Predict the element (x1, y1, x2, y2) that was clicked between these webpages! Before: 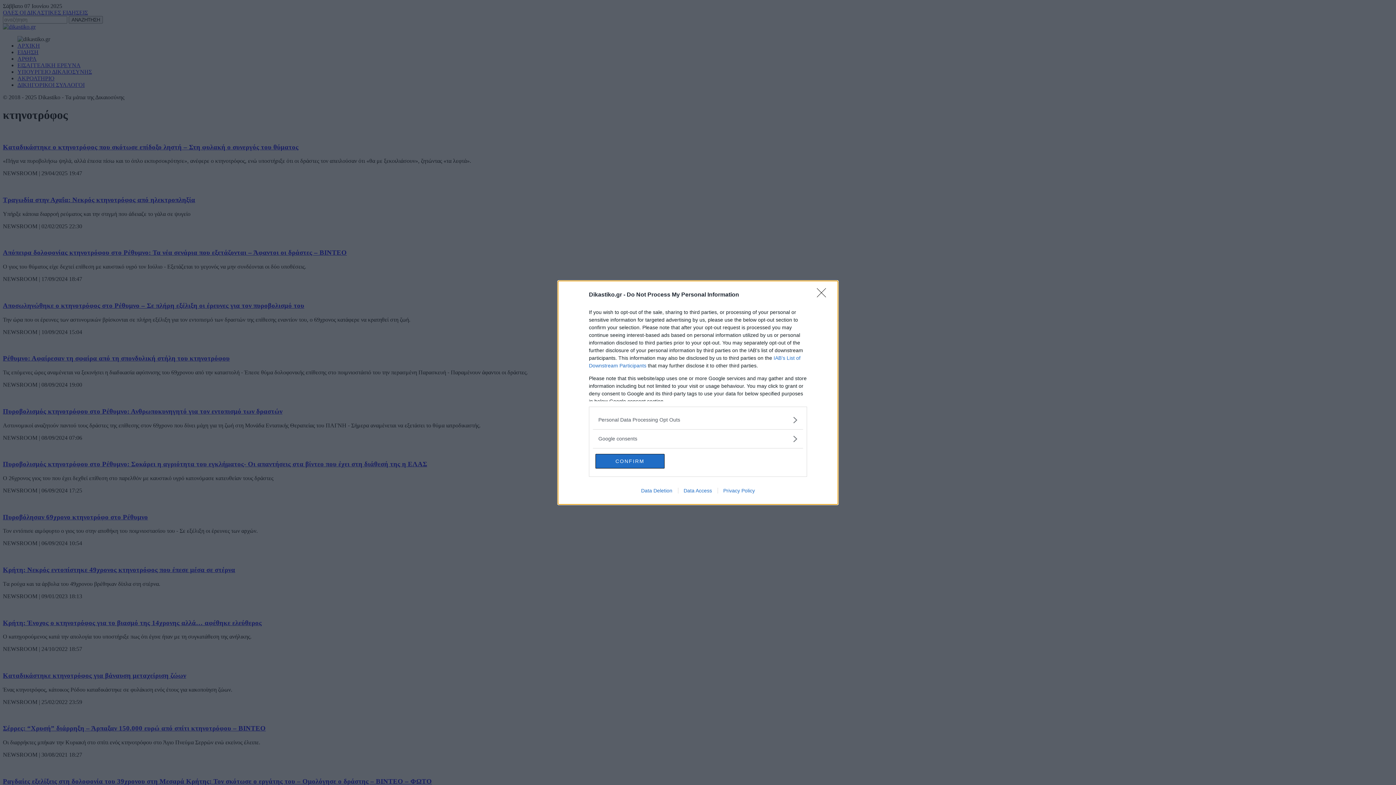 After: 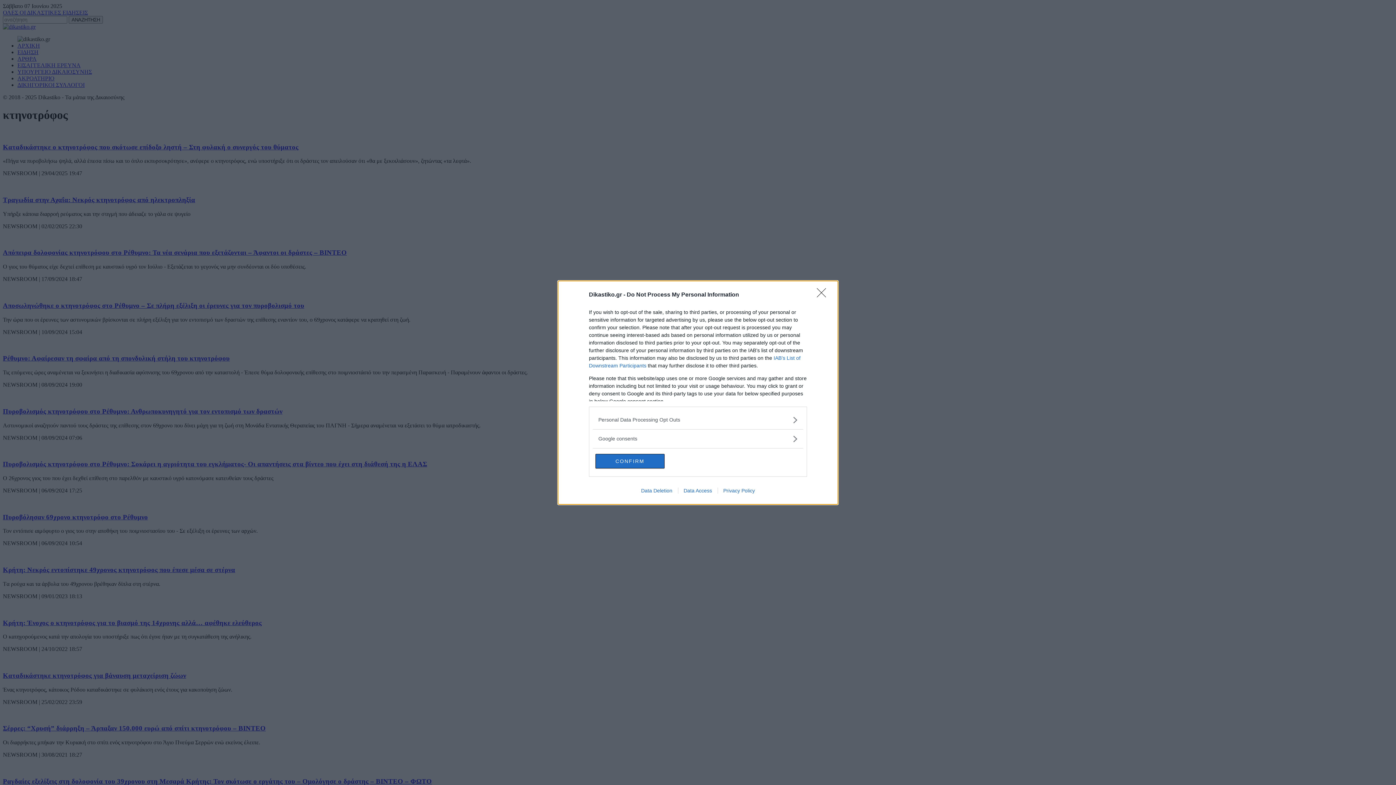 Action: label: Data Deletion bbox: (635, 487, 678, 493)